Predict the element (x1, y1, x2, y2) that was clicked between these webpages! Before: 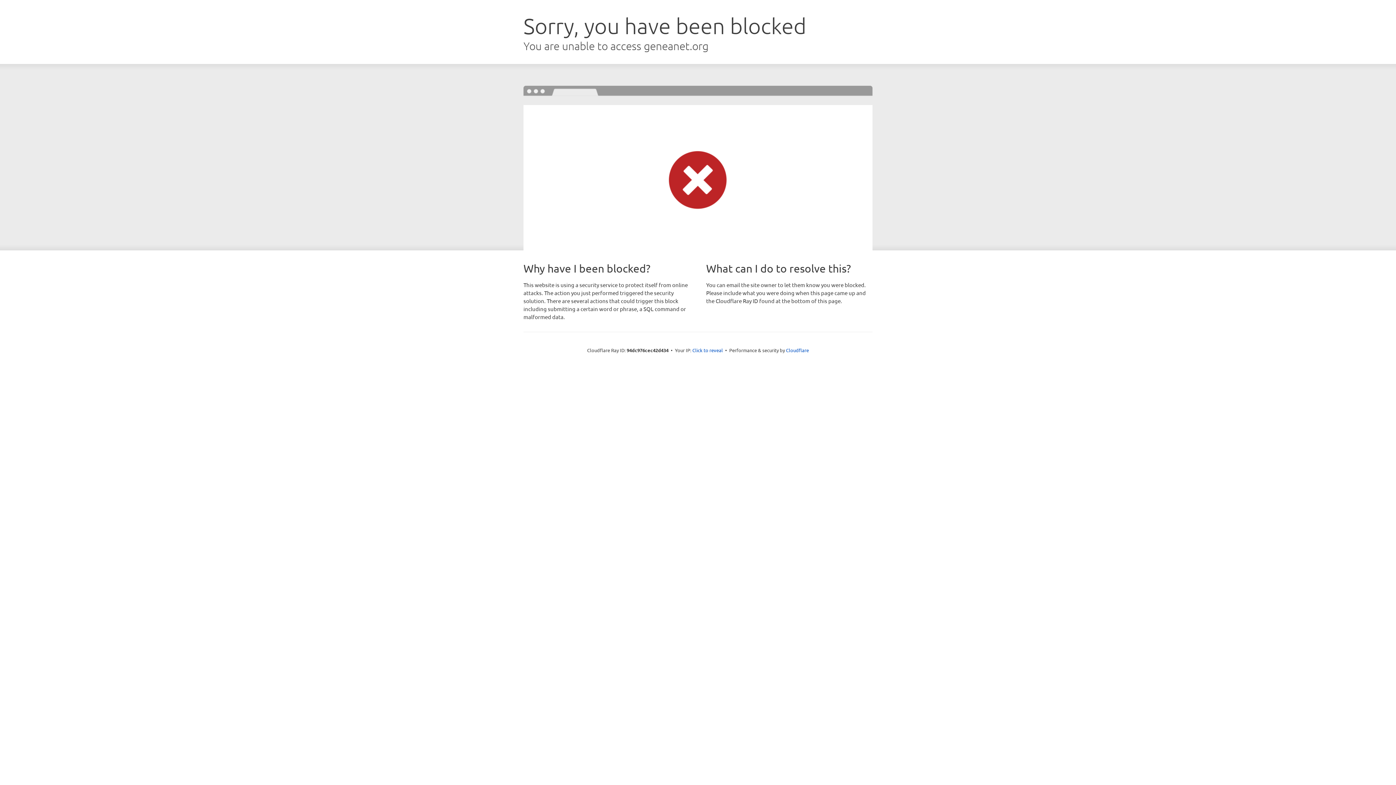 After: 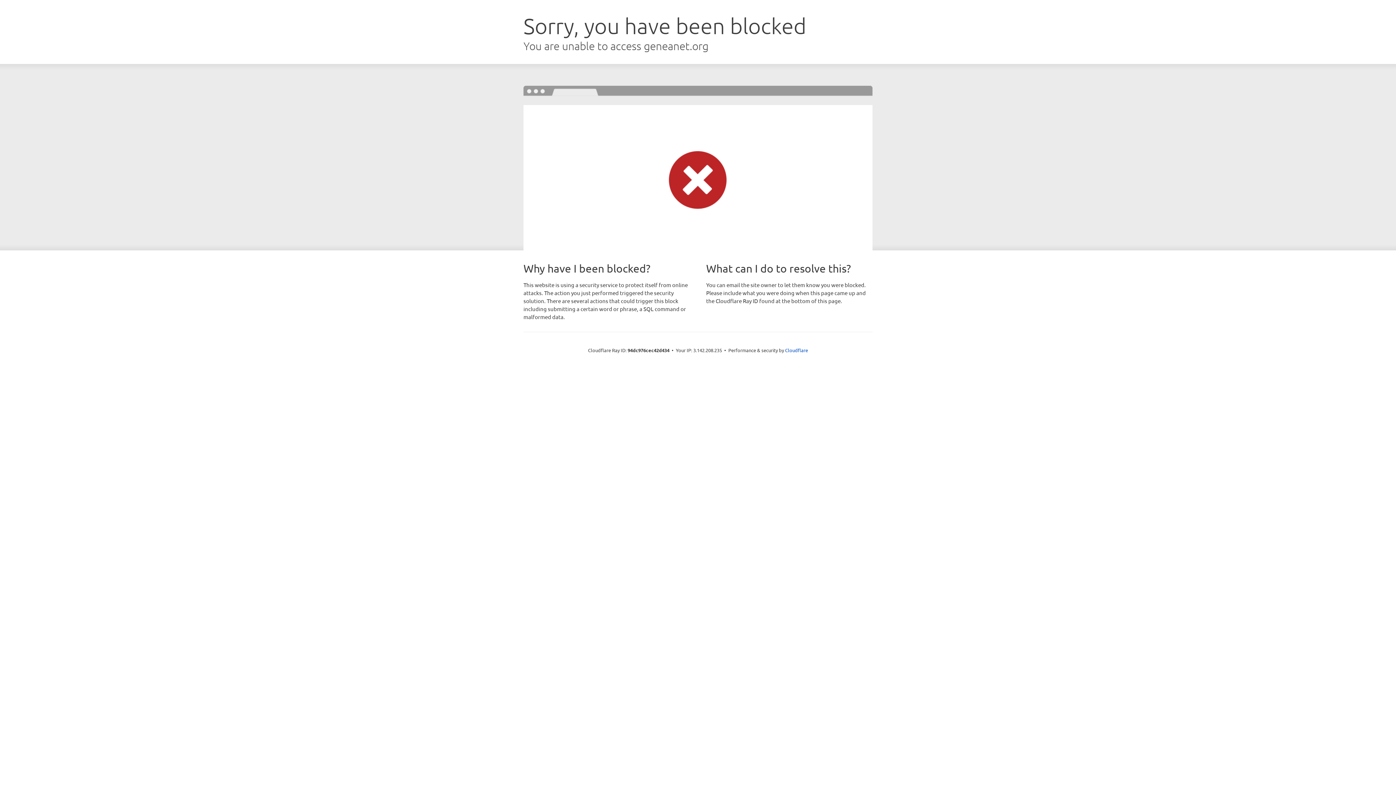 Action: label: Click to reveal bbox: (692, 346, 723, 353)